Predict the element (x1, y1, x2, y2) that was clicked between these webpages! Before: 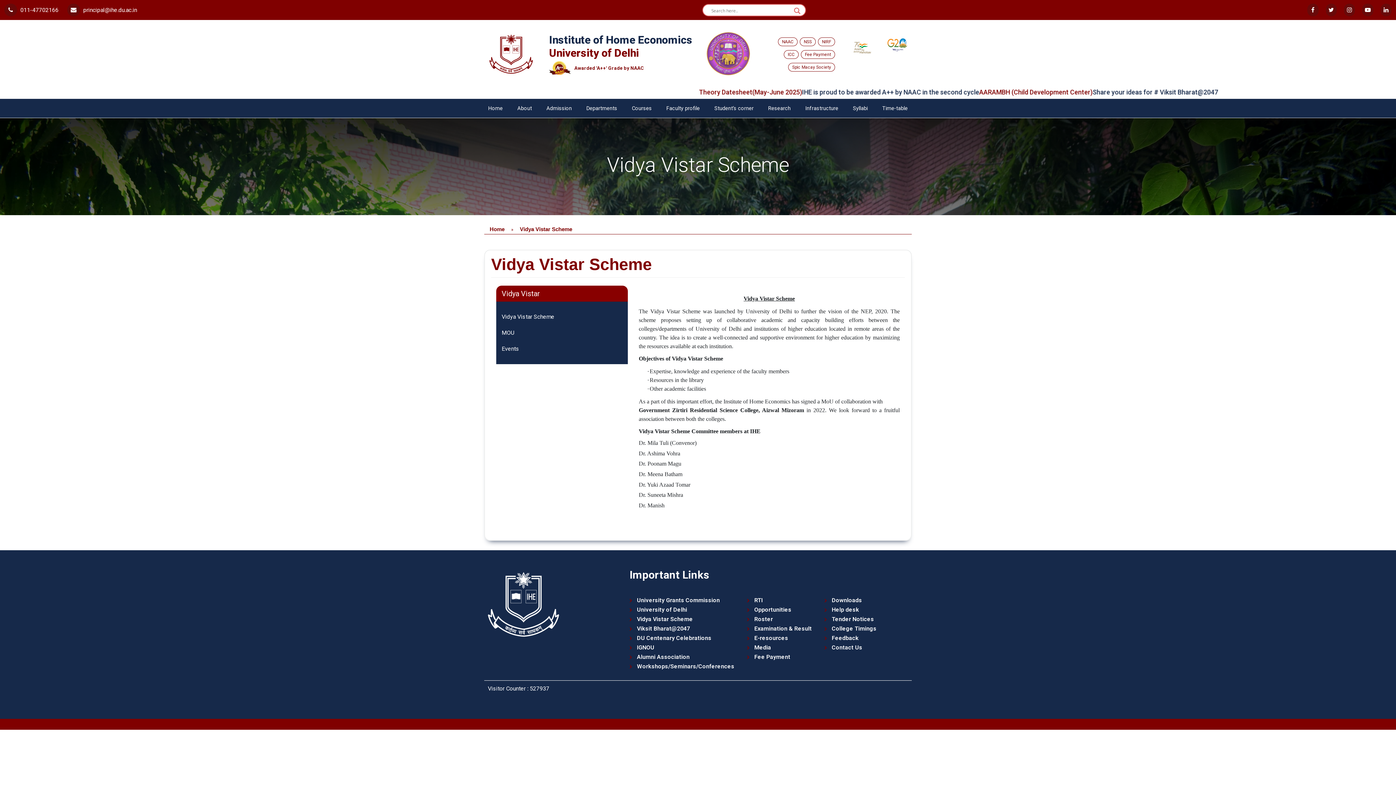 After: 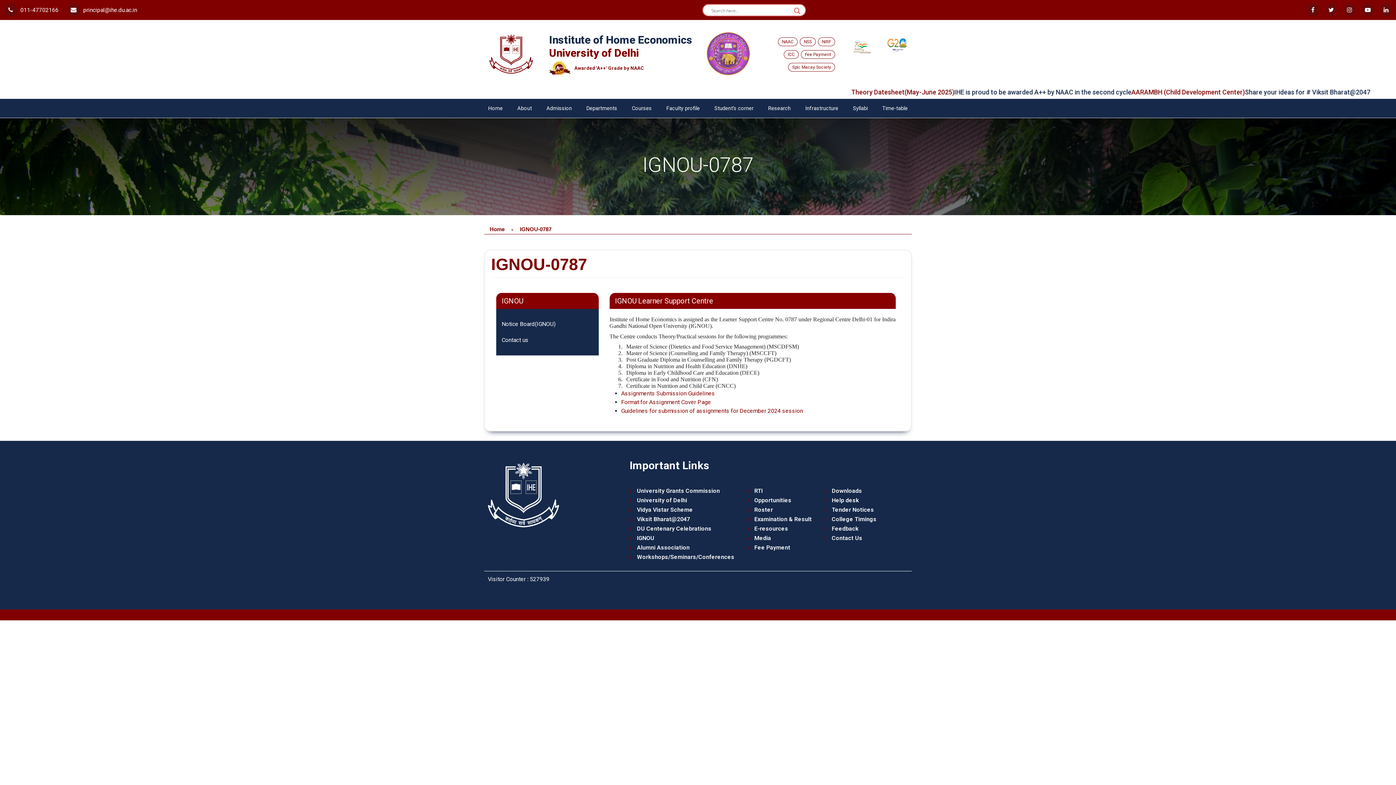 Action: label: IGNOU bbox: (629, 643, 734, 652)